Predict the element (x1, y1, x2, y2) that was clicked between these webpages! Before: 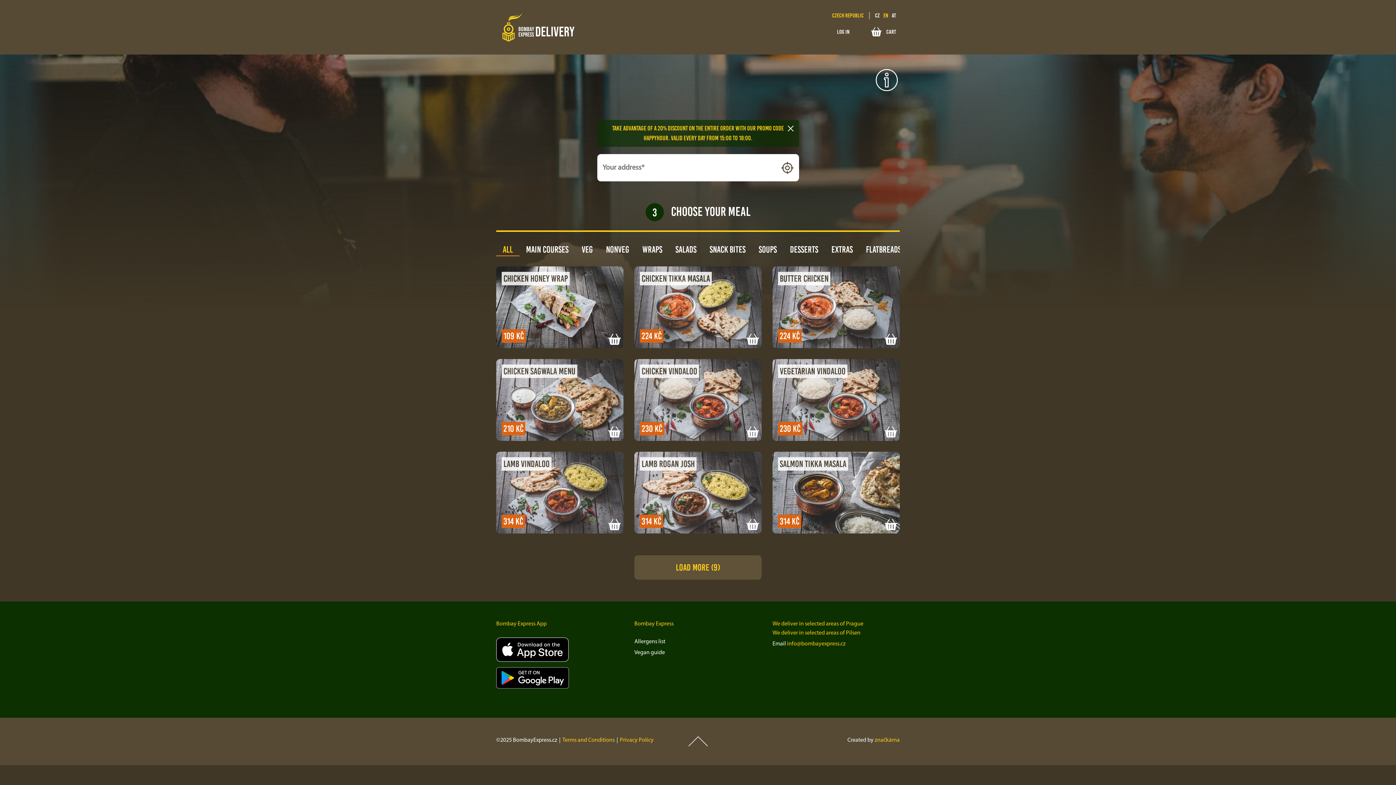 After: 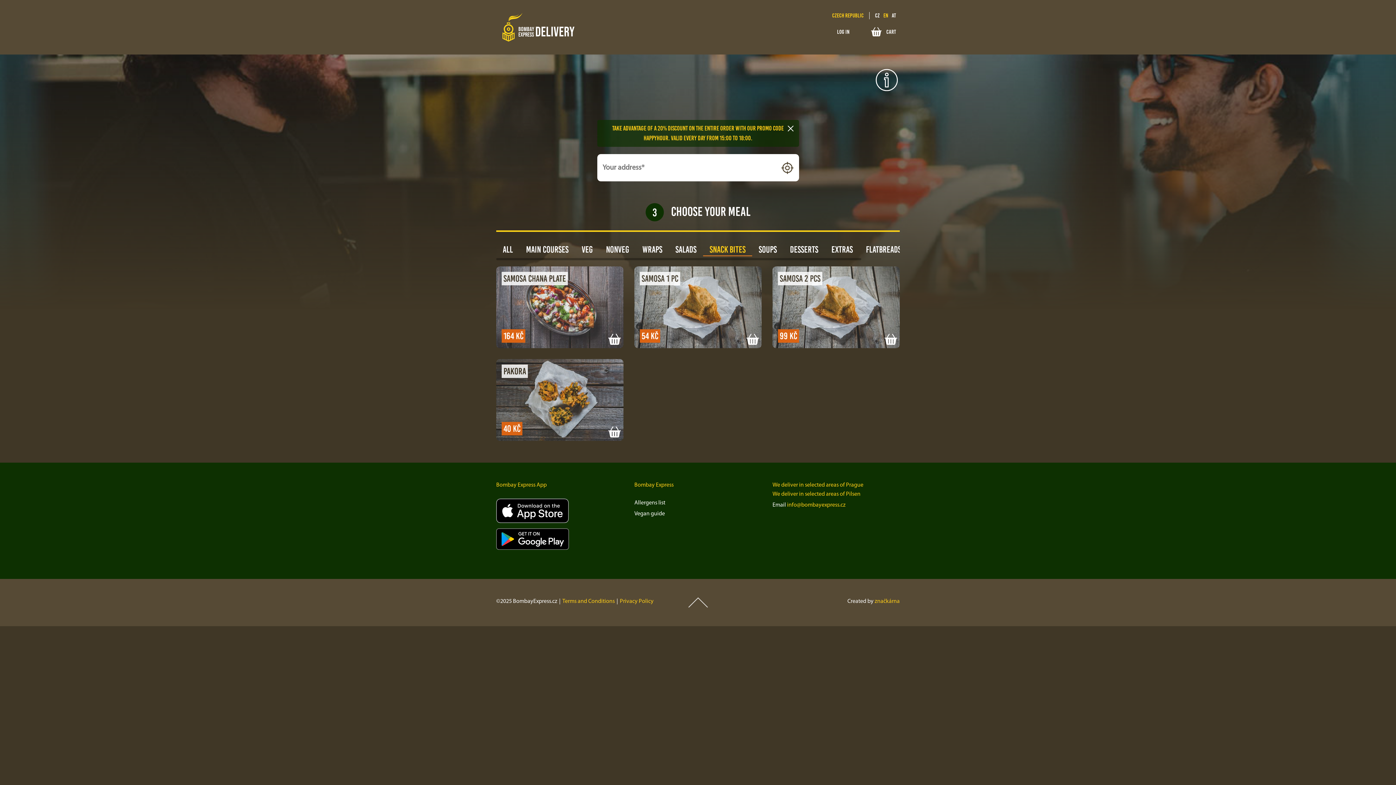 Action: label: SNACK BITES bbox: (703, 244, 752, 254)